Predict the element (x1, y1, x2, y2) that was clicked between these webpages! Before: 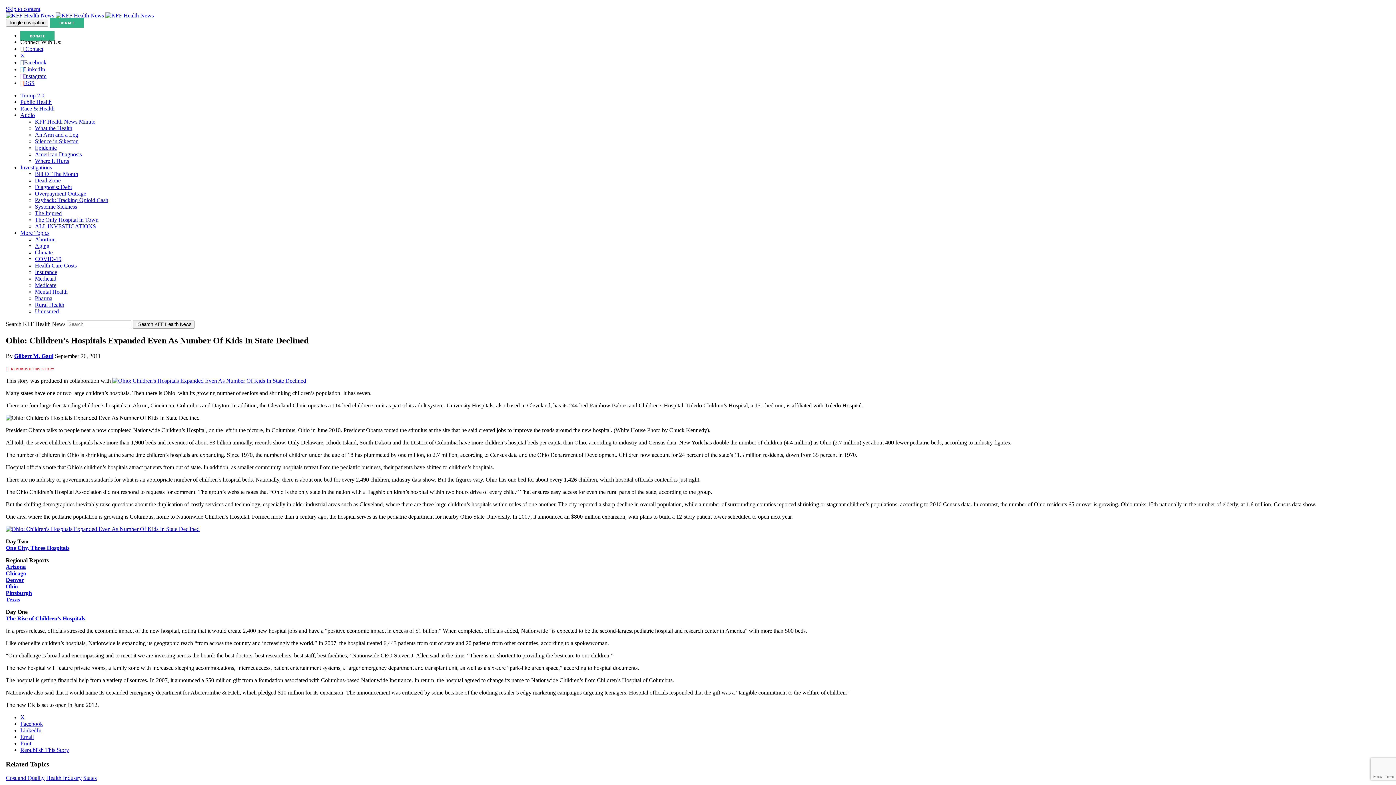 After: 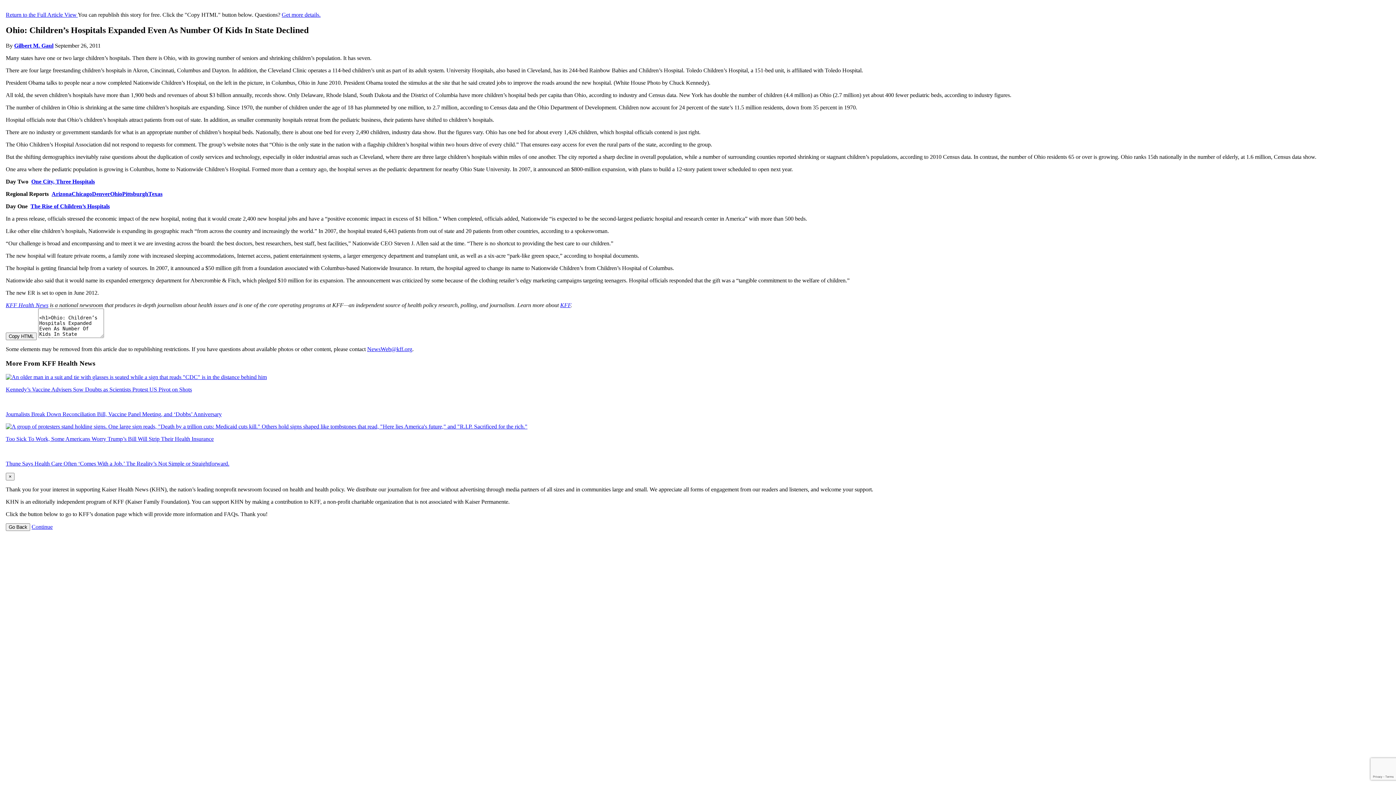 Action: bbox: (5, 366, 53, 371) label:  REPUBLISH THIS STORY